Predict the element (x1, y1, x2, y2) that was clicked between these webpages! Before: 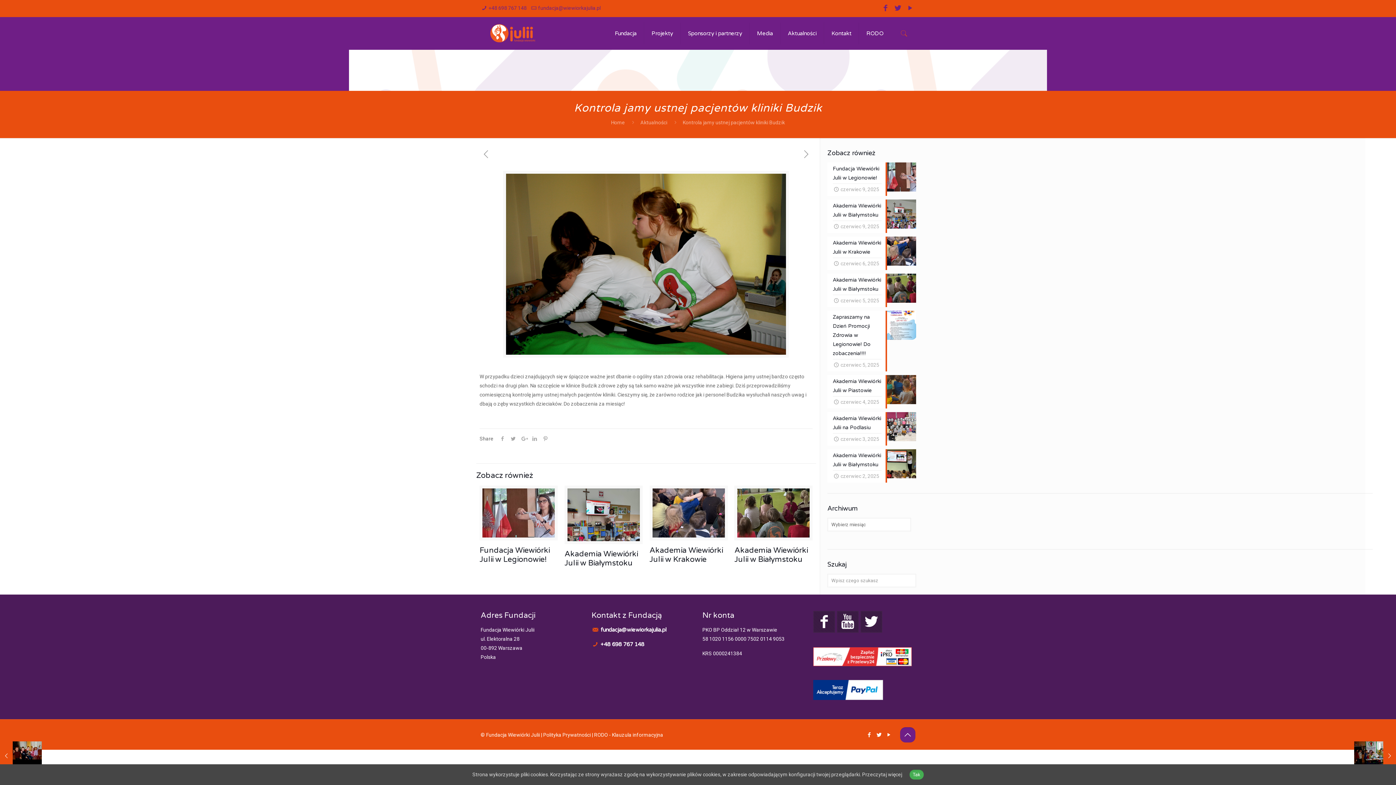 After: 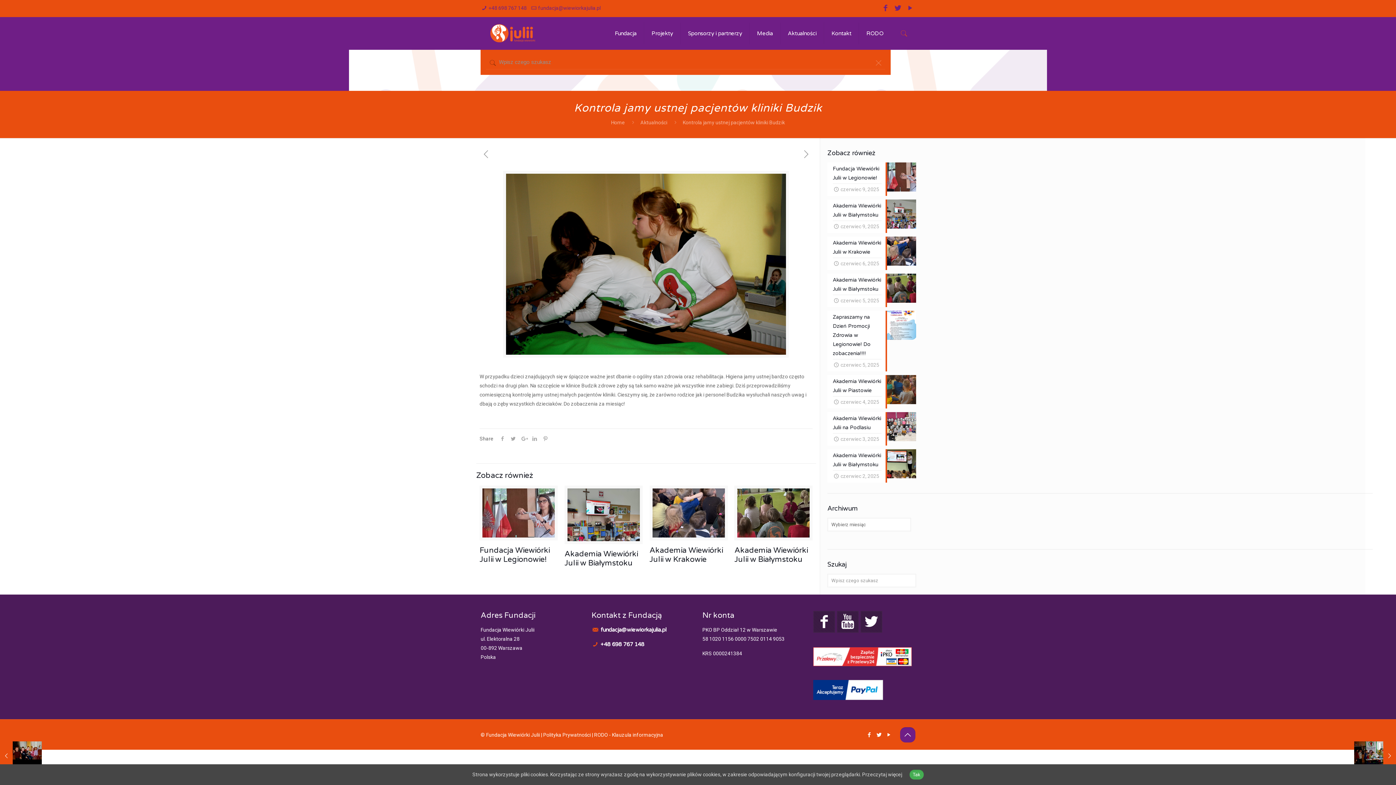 Action: bbox: (898, 29, 910, 37)